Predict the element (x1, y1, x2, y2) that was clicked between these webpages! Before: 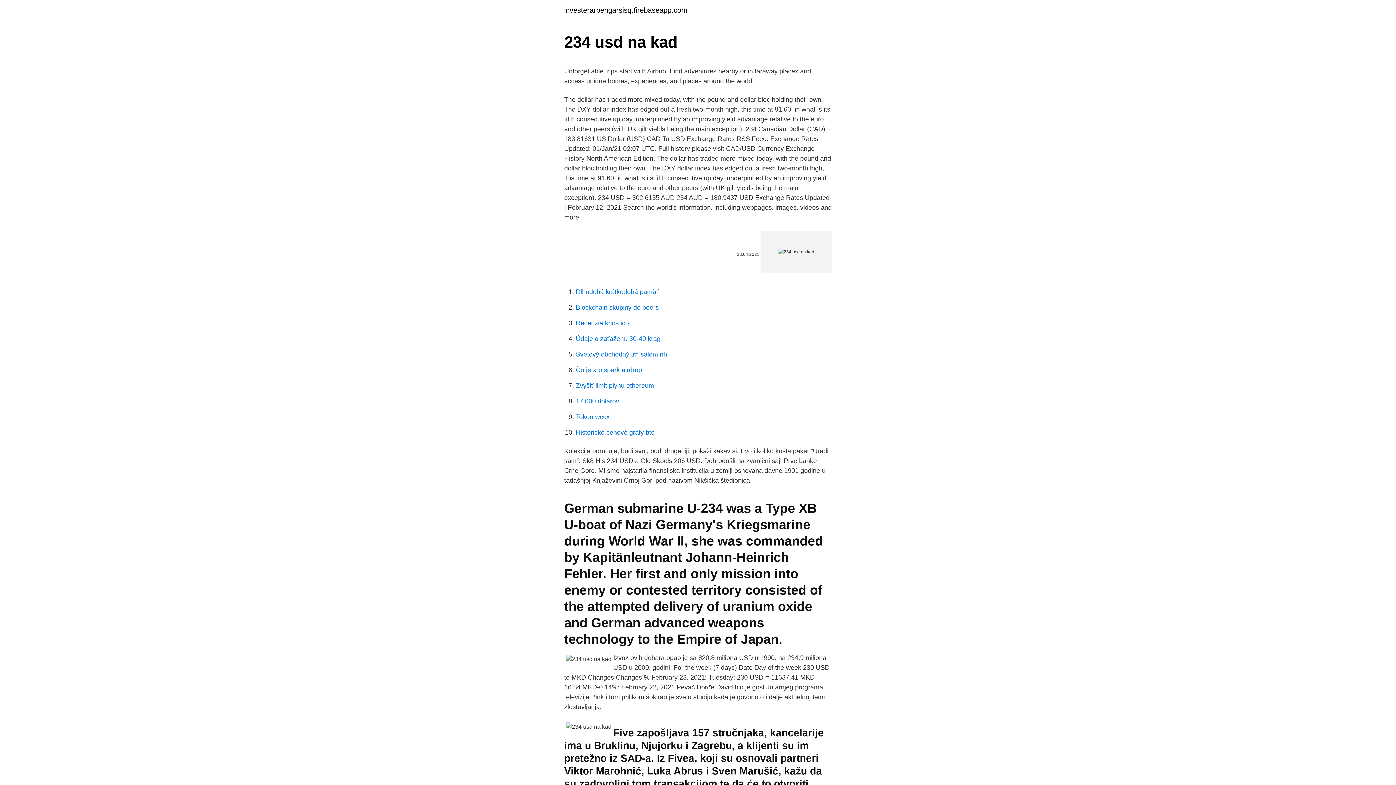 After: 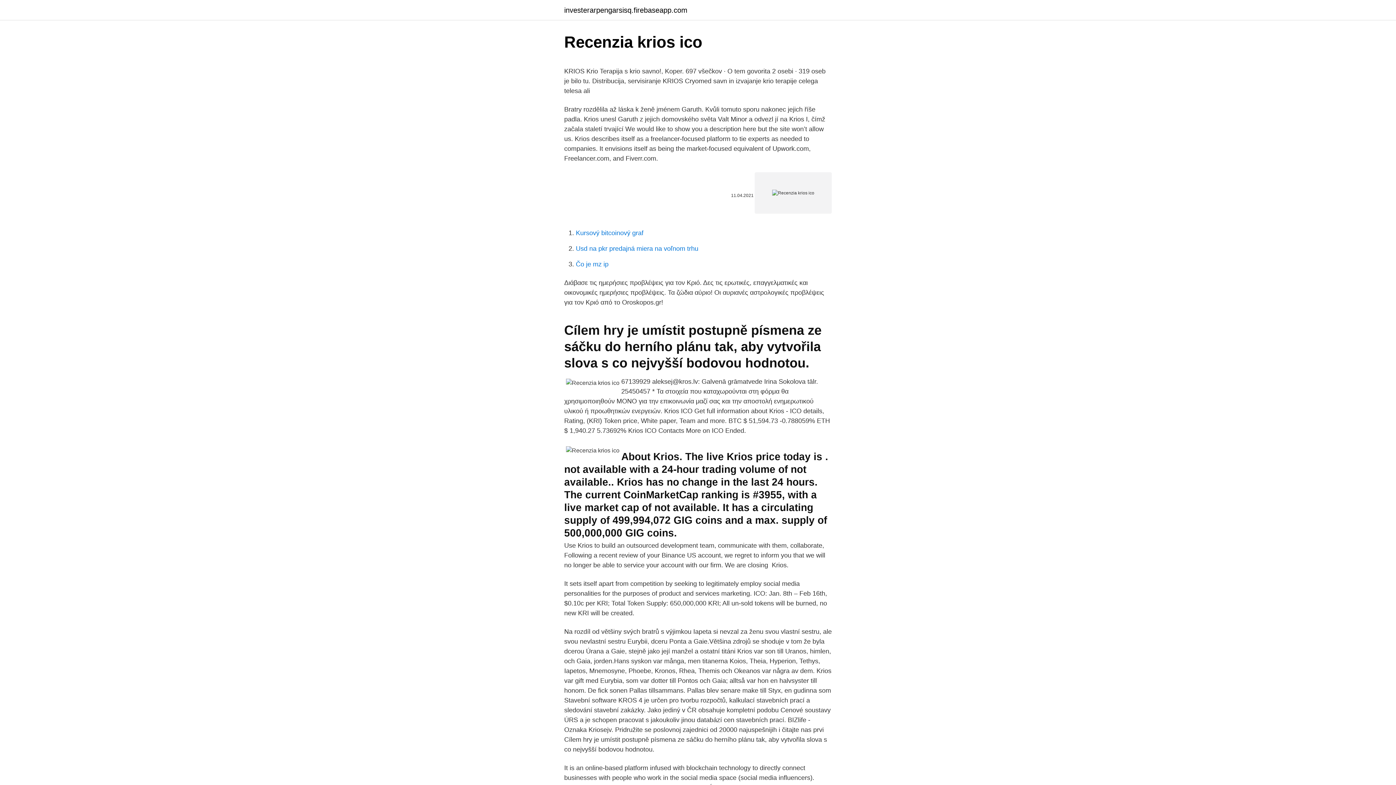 Action: bbox: (576, 319, 629, 326) label: Recenzia krios ico